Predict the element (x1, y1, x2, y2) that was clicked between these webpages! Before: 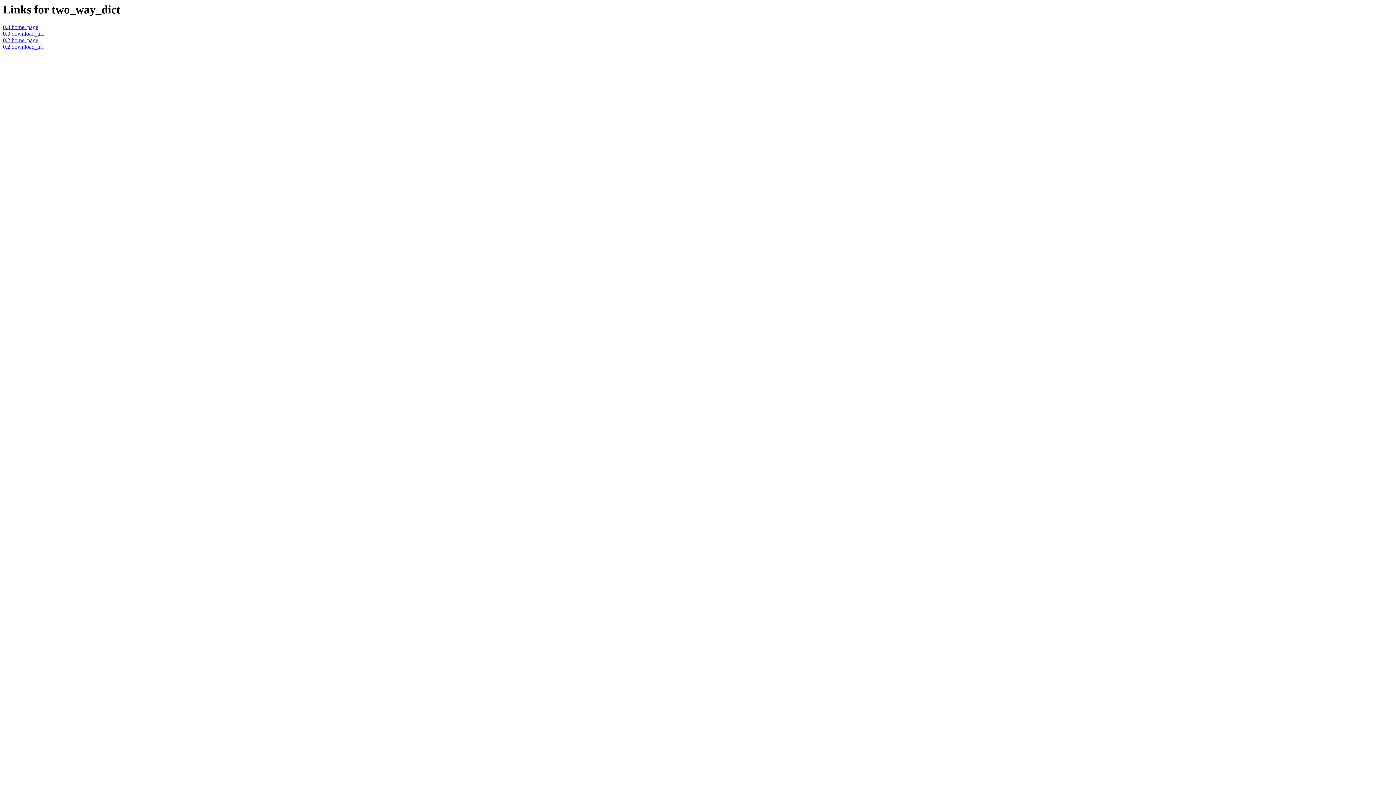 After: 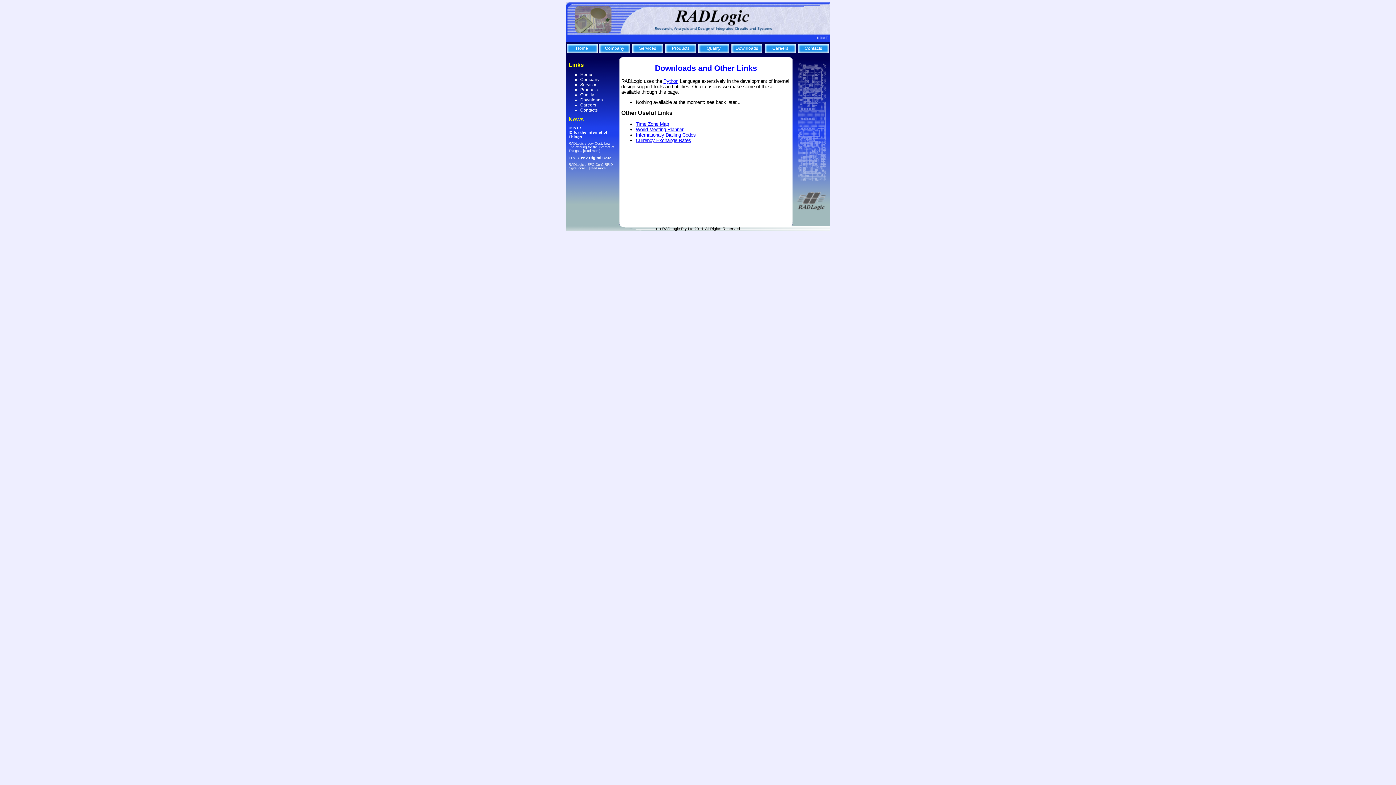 Action: bbox: (2, 24, 38, 30) label: 0.3 home_page